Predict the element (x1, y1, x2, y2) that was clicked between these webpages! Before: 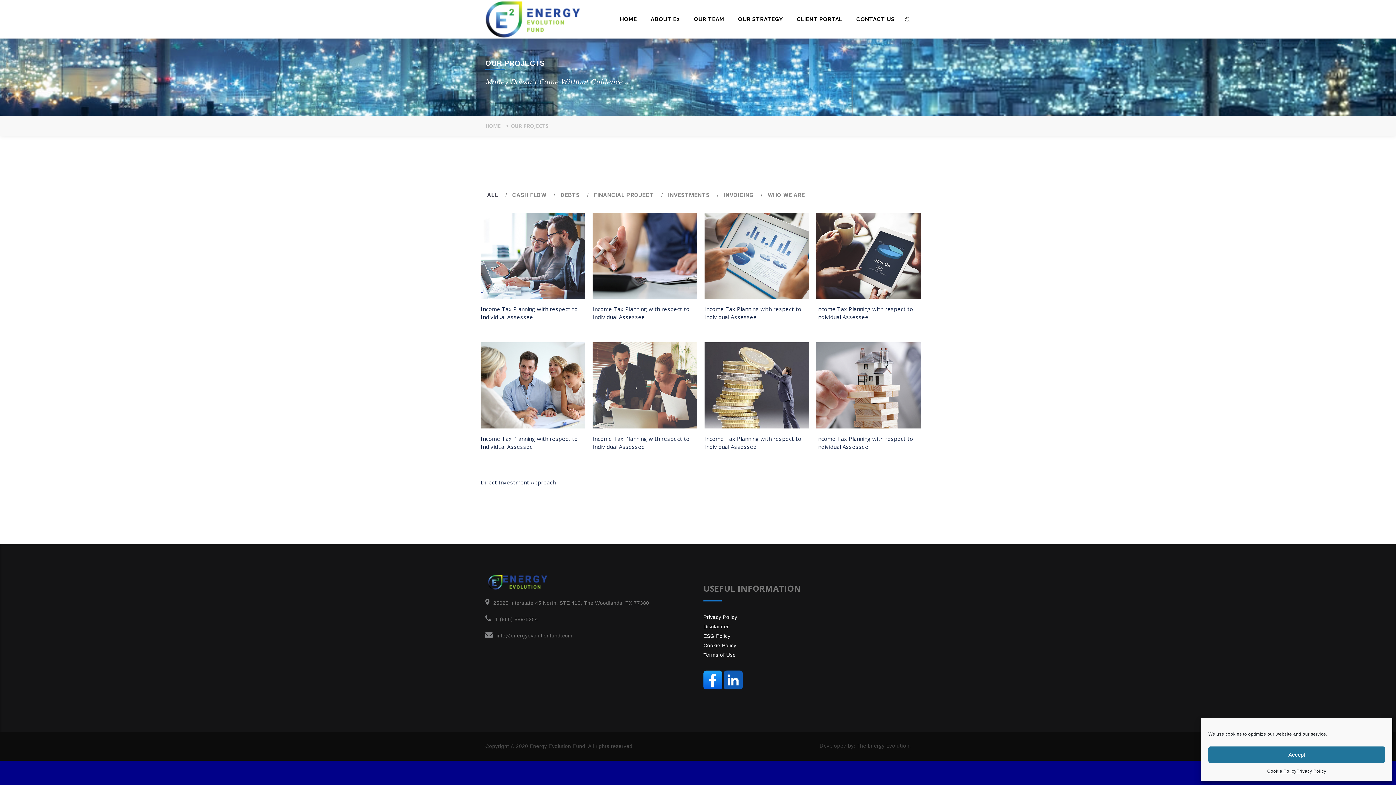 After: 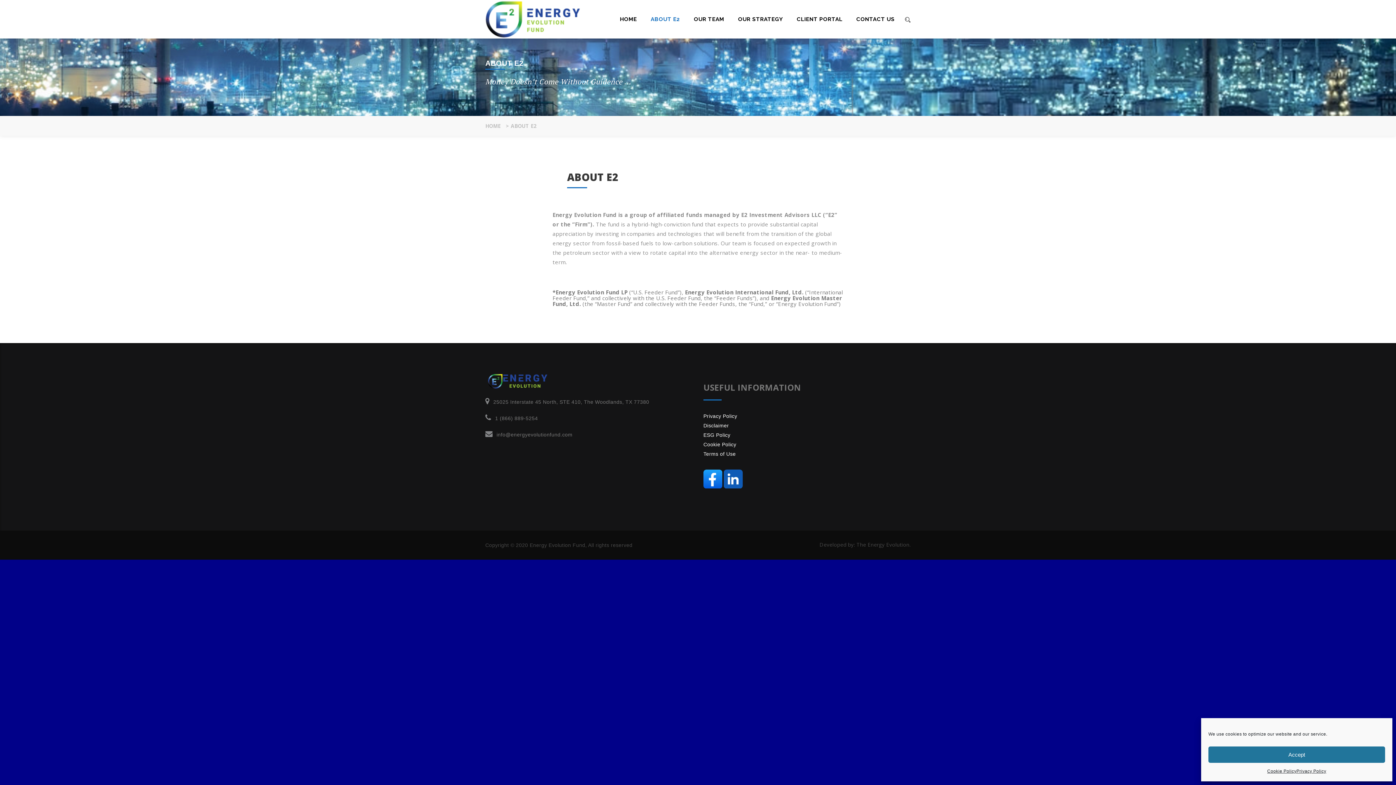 Action: label: ABOUT E2 bbox: (643, 12, 686, 25)